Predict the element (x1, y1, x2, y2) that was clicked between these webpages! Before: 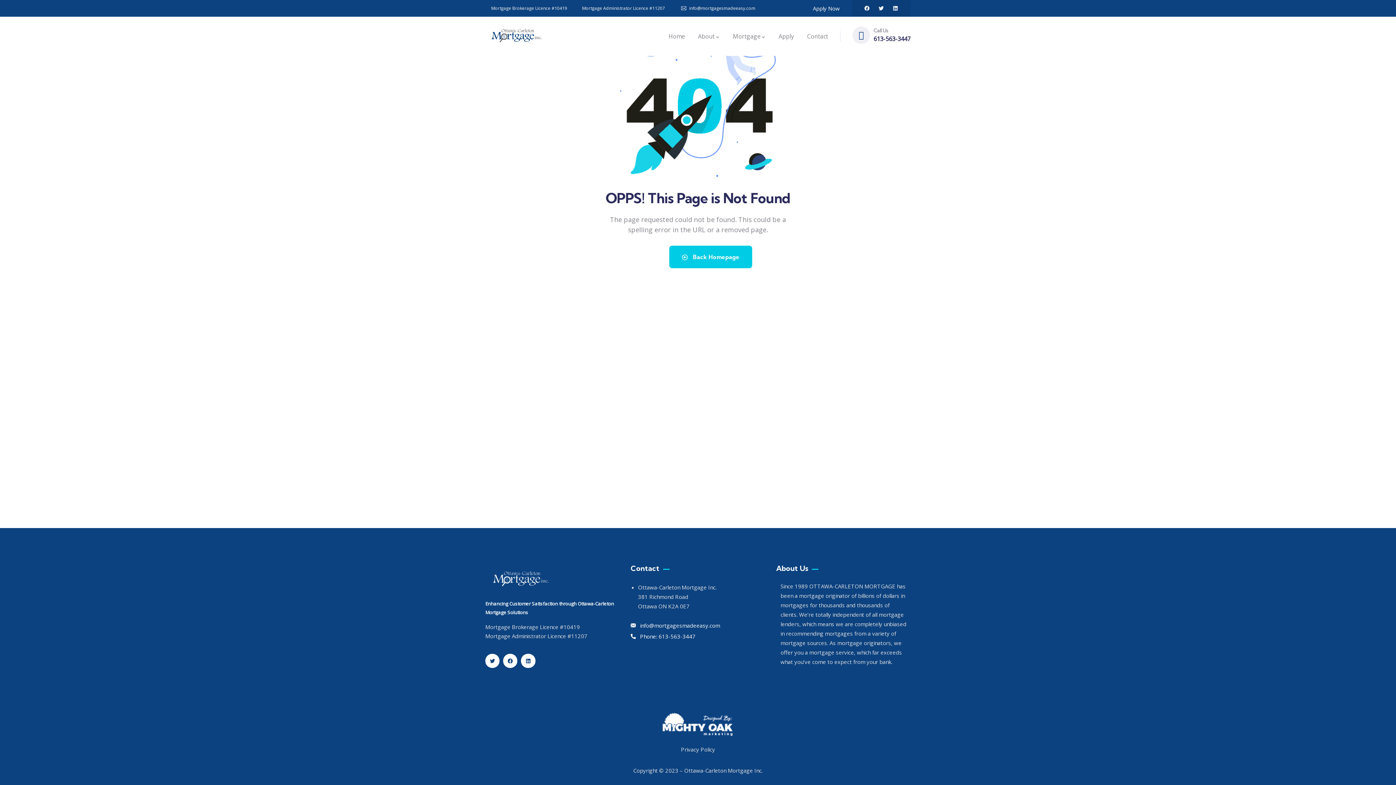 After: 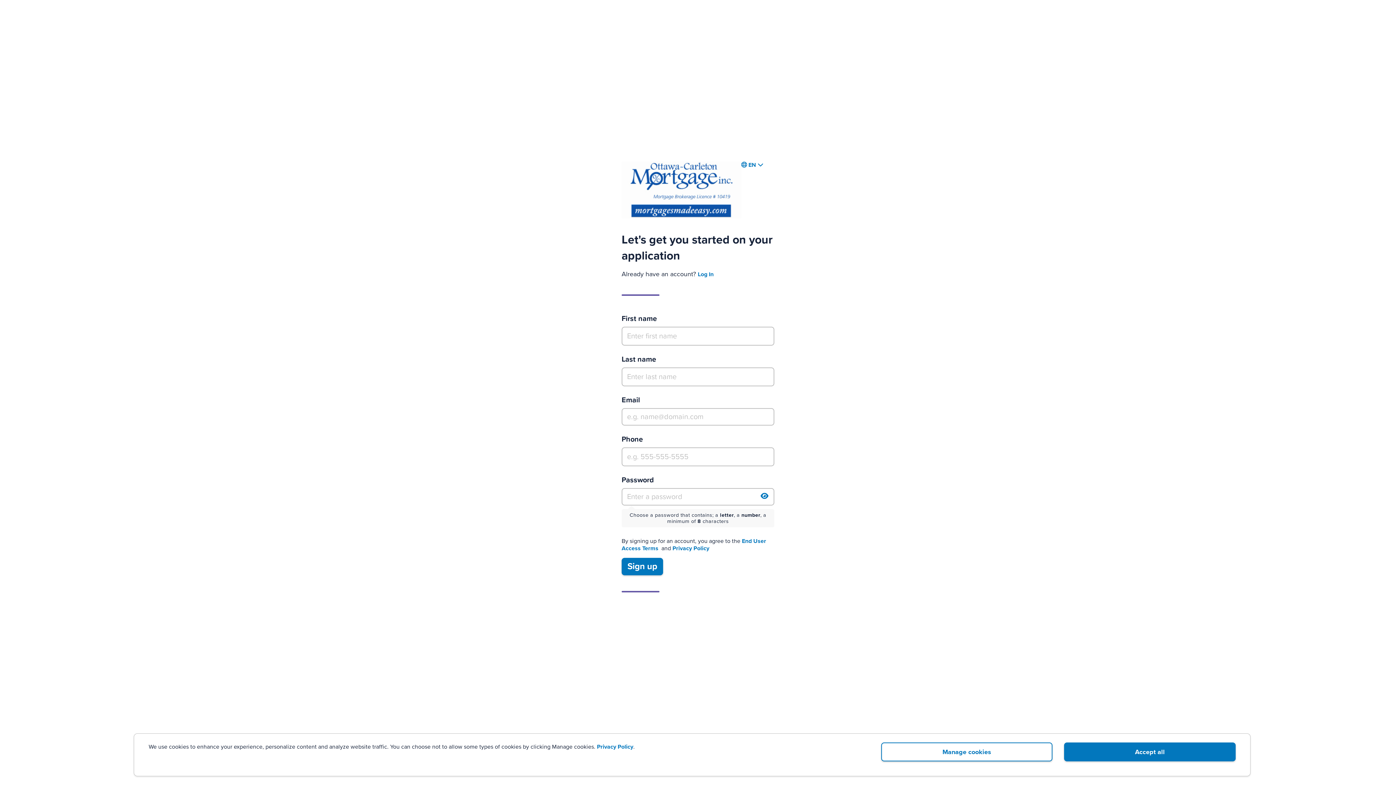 Action: label: Apply Now bbox: (813, 3, 839, 13)